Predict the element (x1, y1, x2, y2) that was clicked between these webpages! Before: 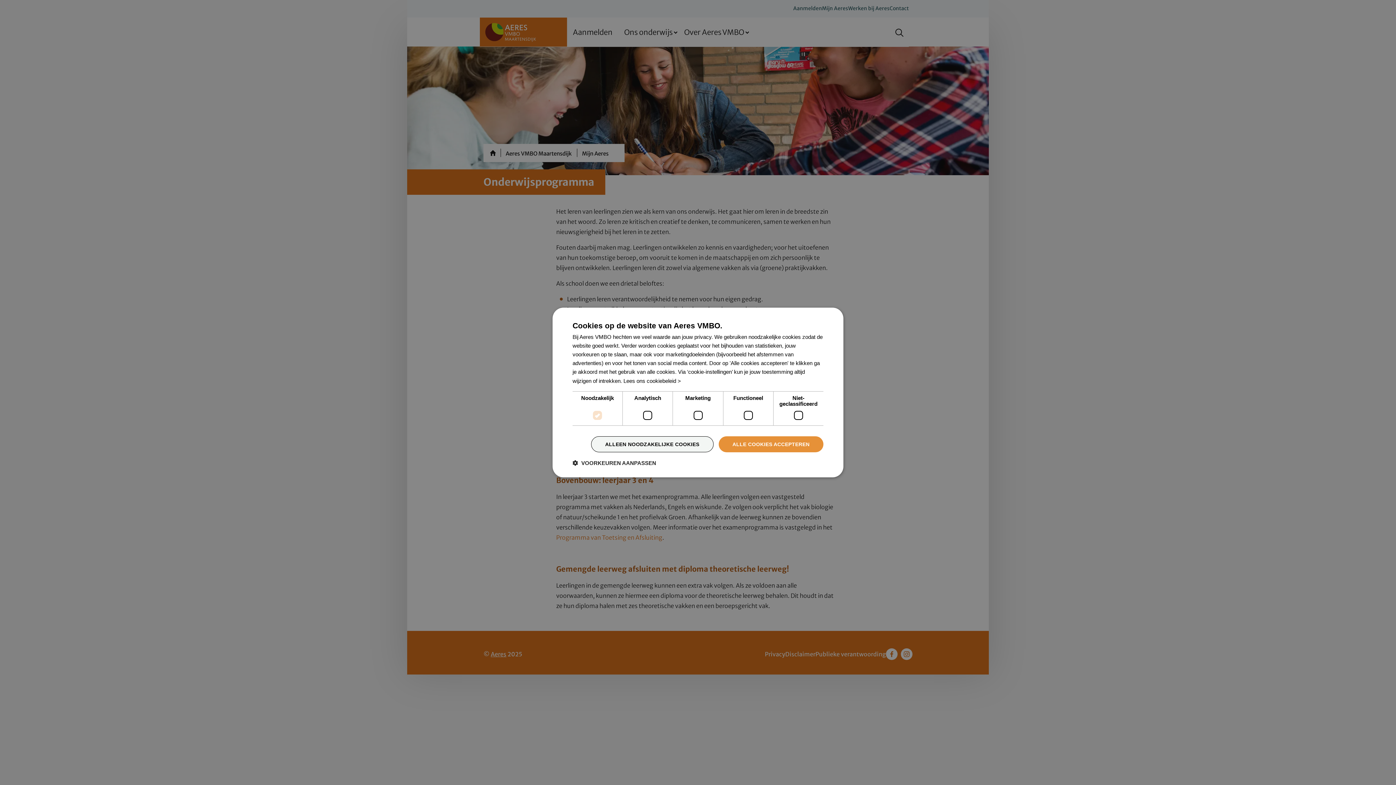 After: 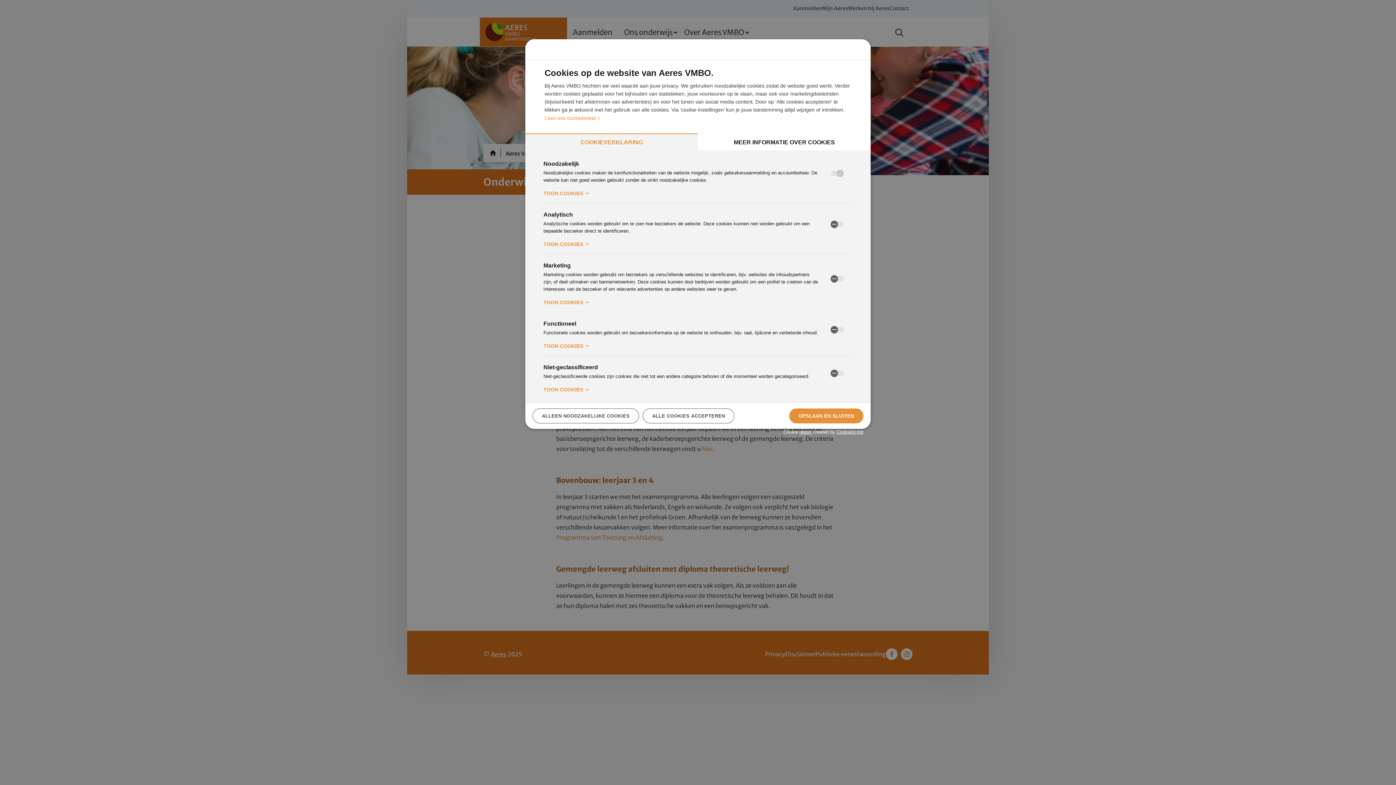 Action: label:  VOORKEUREN AANPASSEN bbox: (572, 459, 656, 466)